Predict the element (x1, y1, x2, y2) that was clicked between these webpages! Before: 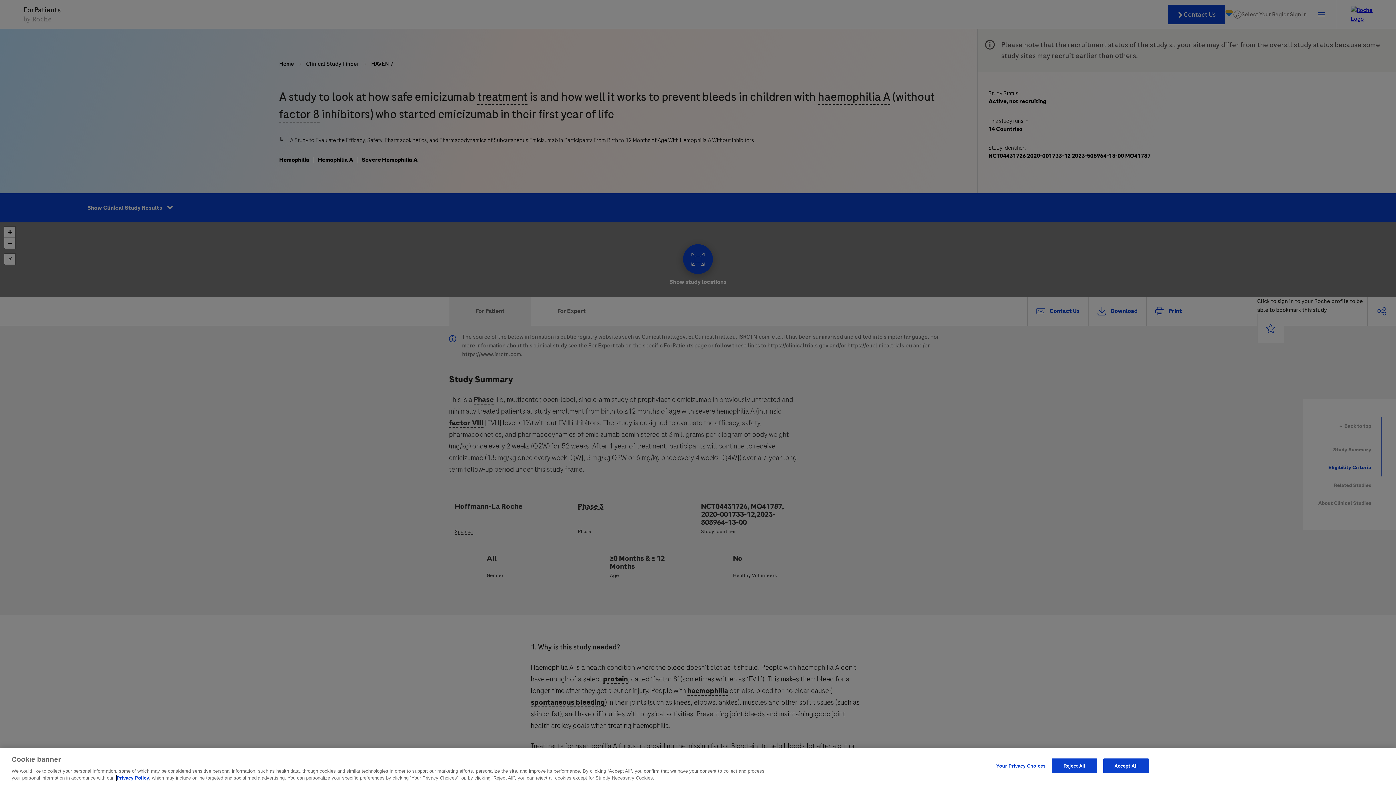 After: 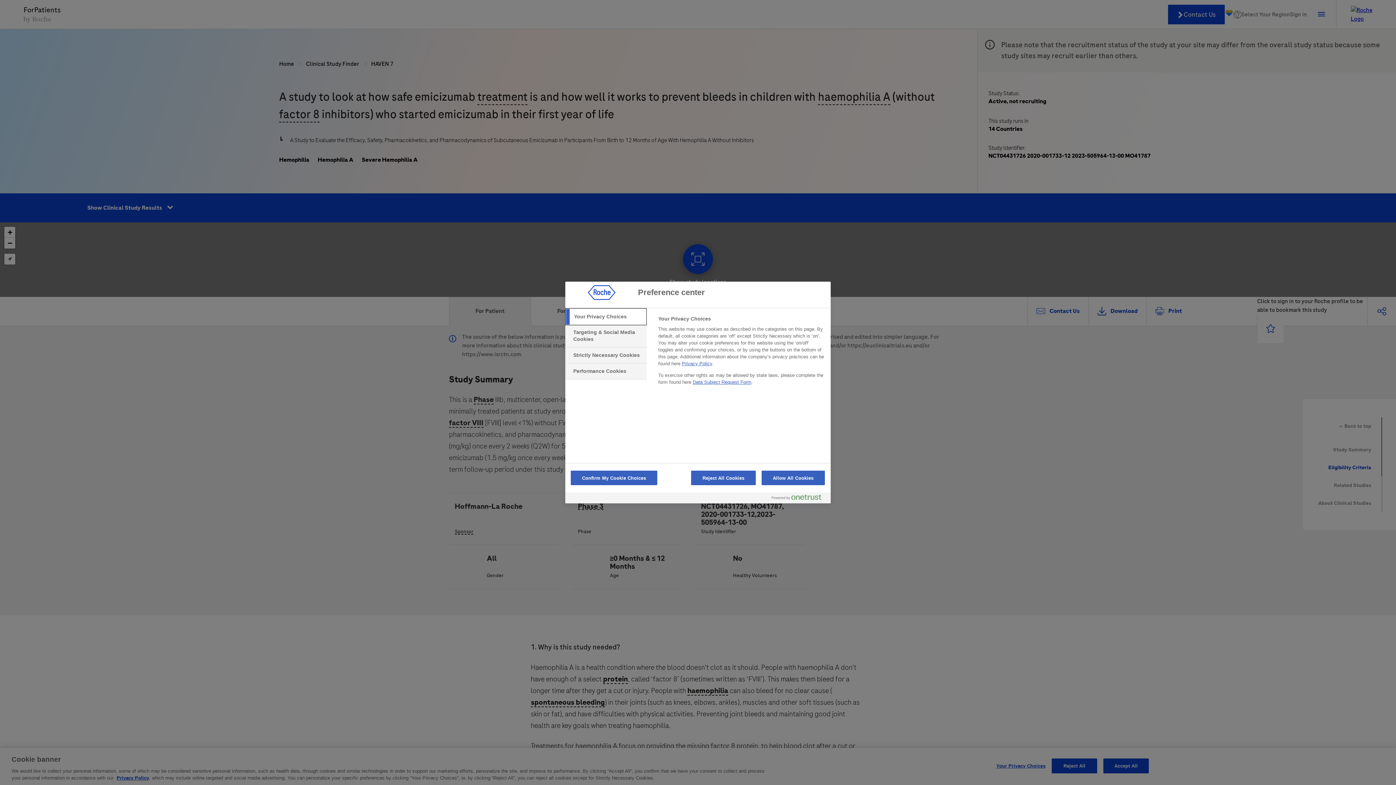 Action: label: Your Privacy Choices bbox: (996, 759, 1045, 773)